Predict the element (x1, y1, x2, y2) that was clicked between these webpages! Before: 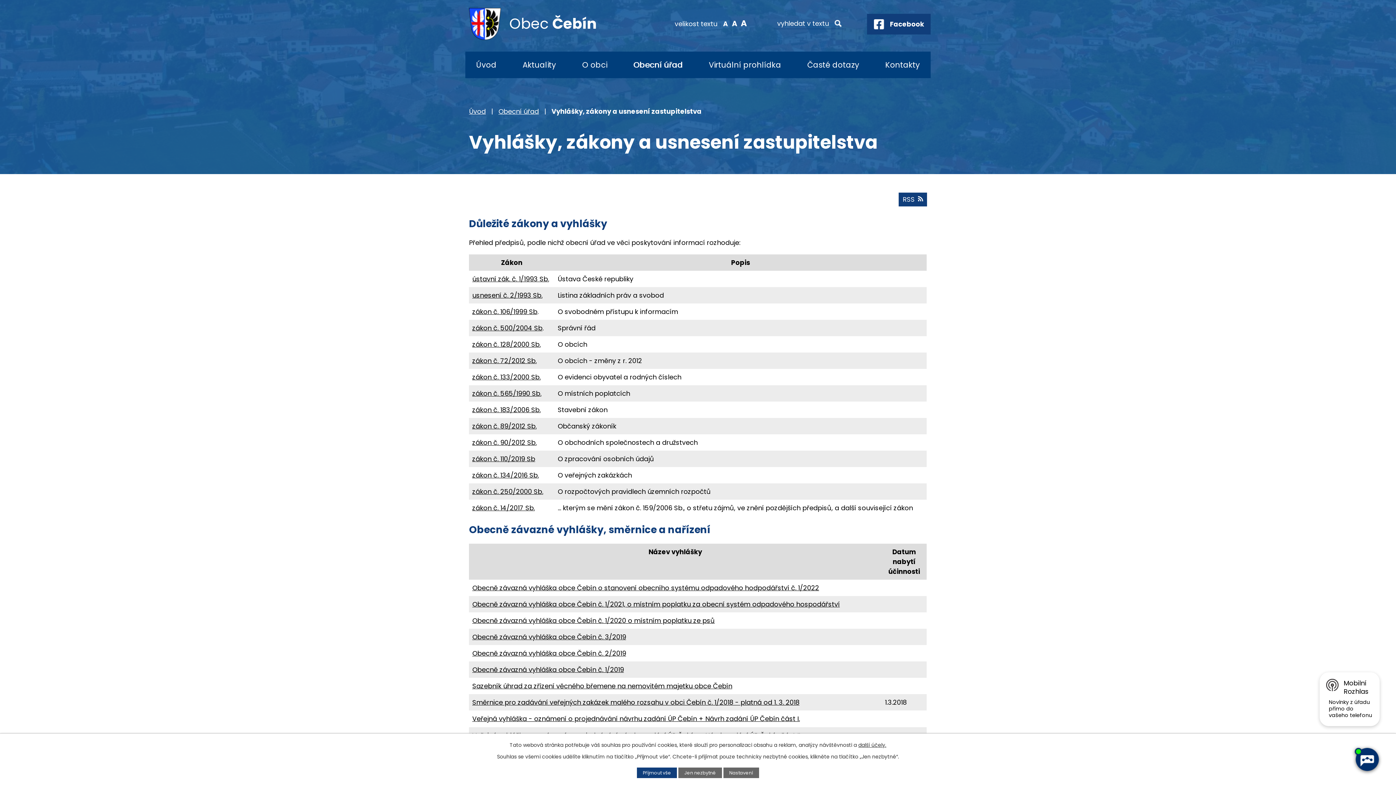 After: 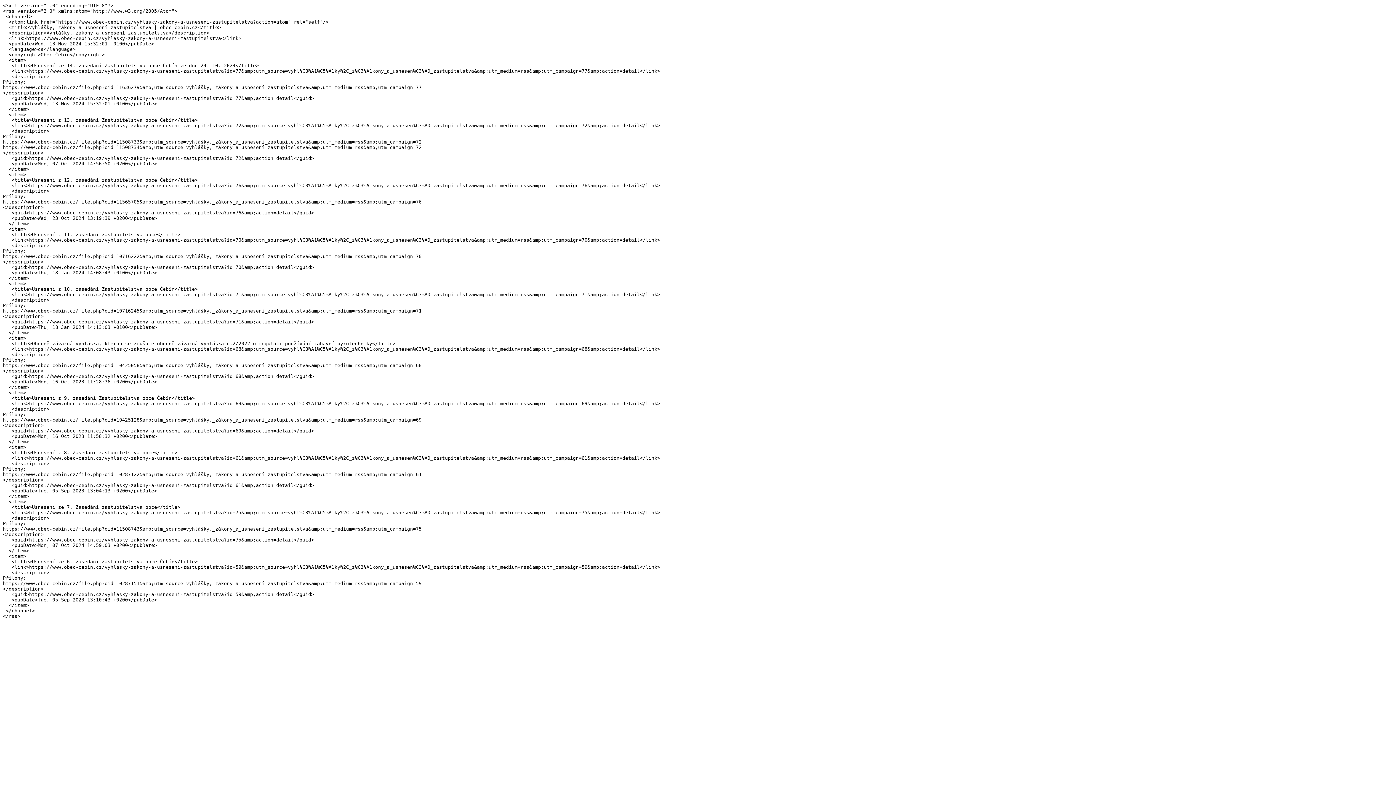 Action: bbox: (899, 192, 927, 206) label: RSS